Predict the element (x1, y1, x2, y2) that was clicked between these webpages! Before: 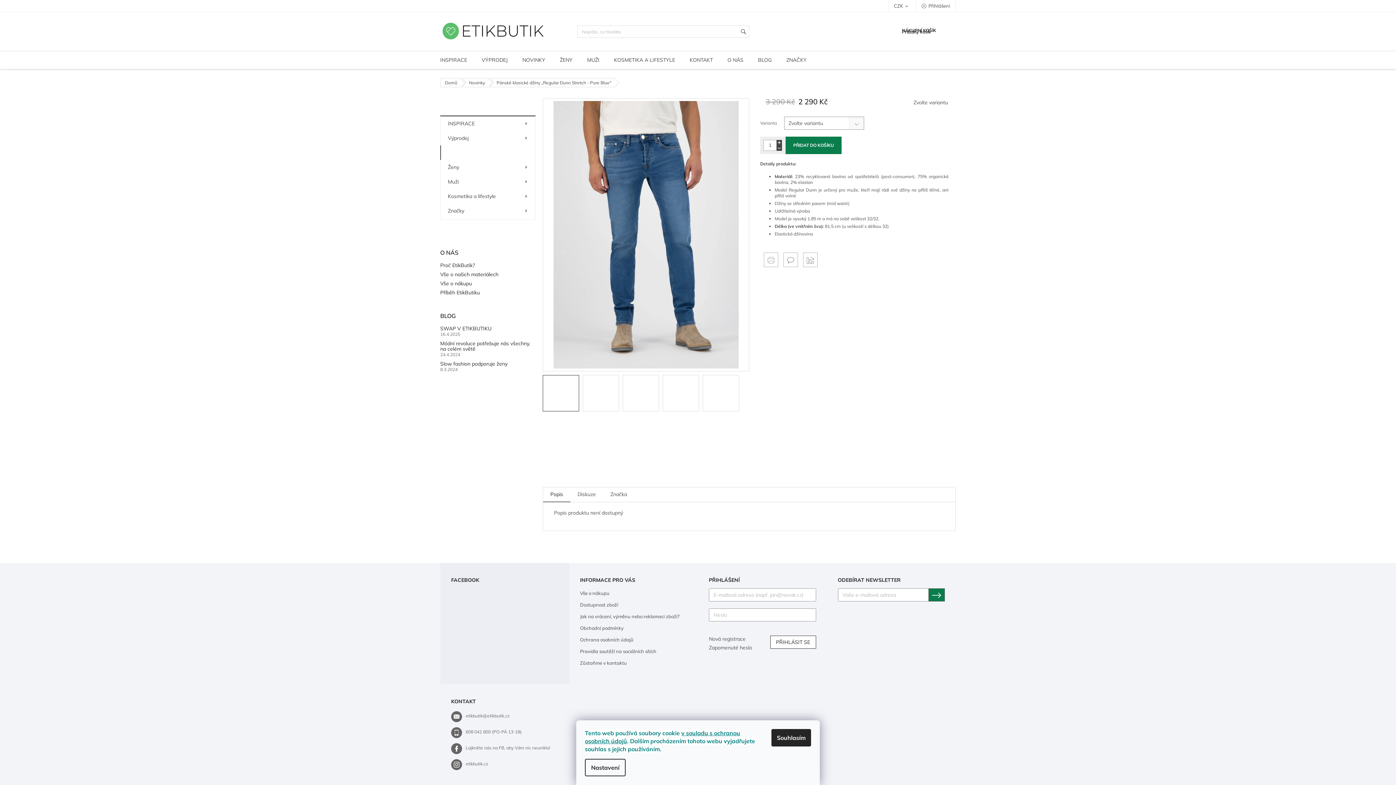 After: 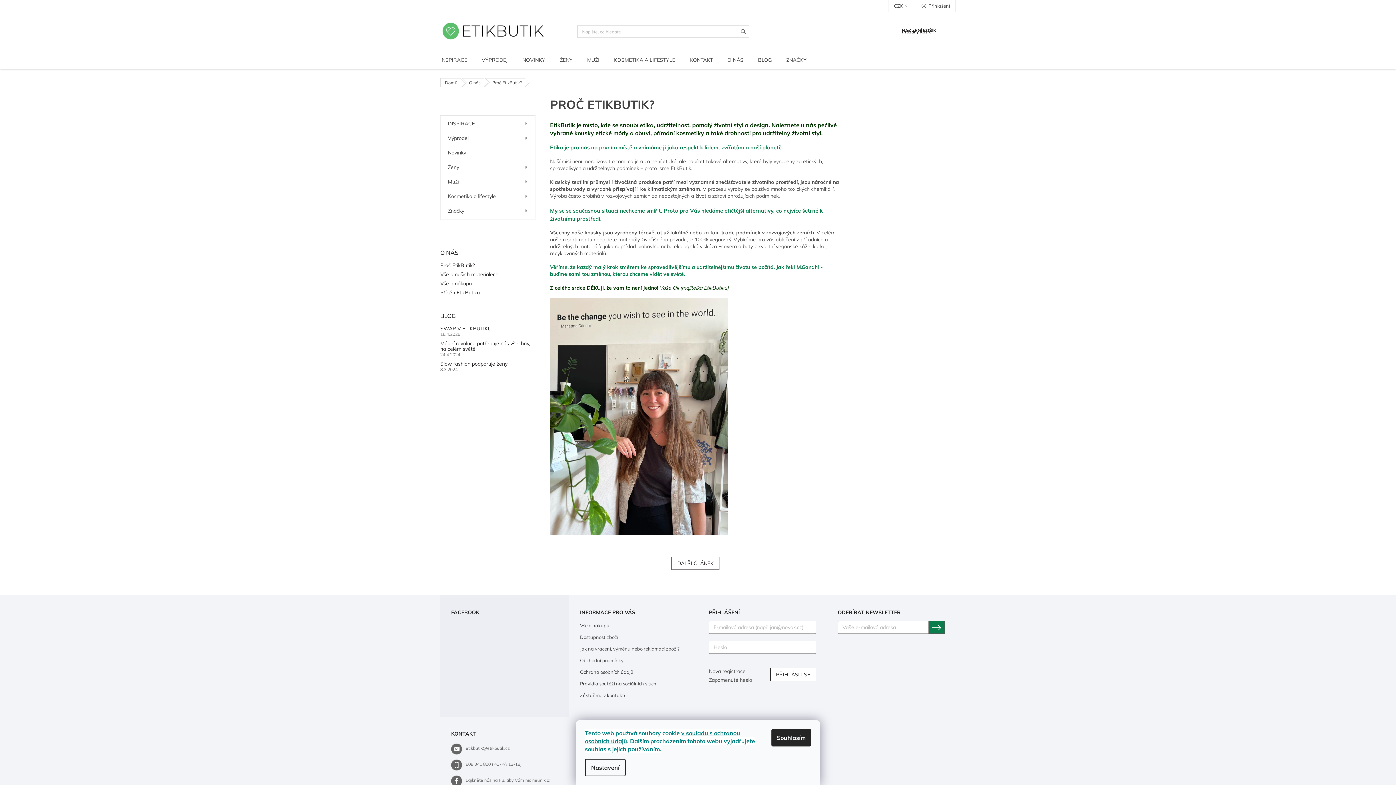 Action: label: Proč EtikButik? bbox: (440, 262, 535, 268)